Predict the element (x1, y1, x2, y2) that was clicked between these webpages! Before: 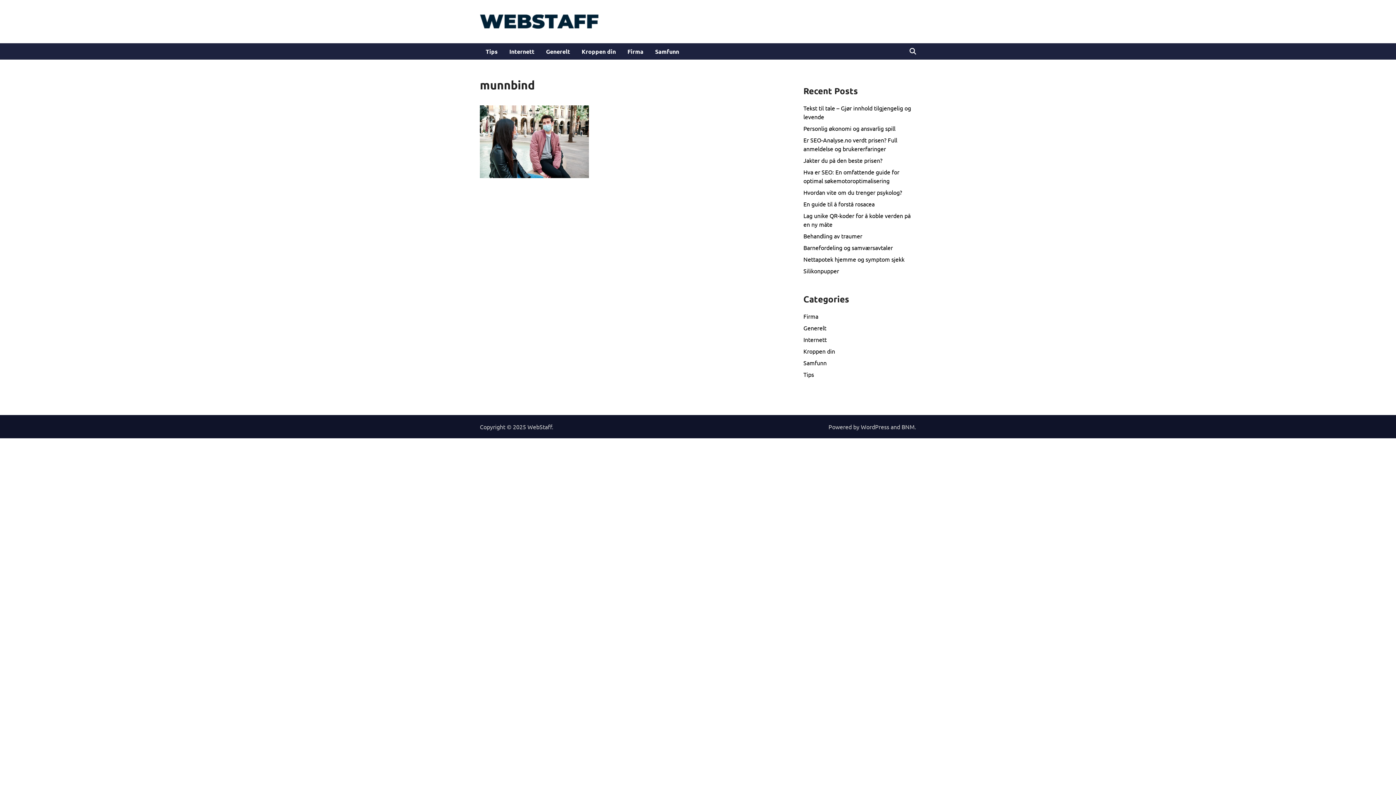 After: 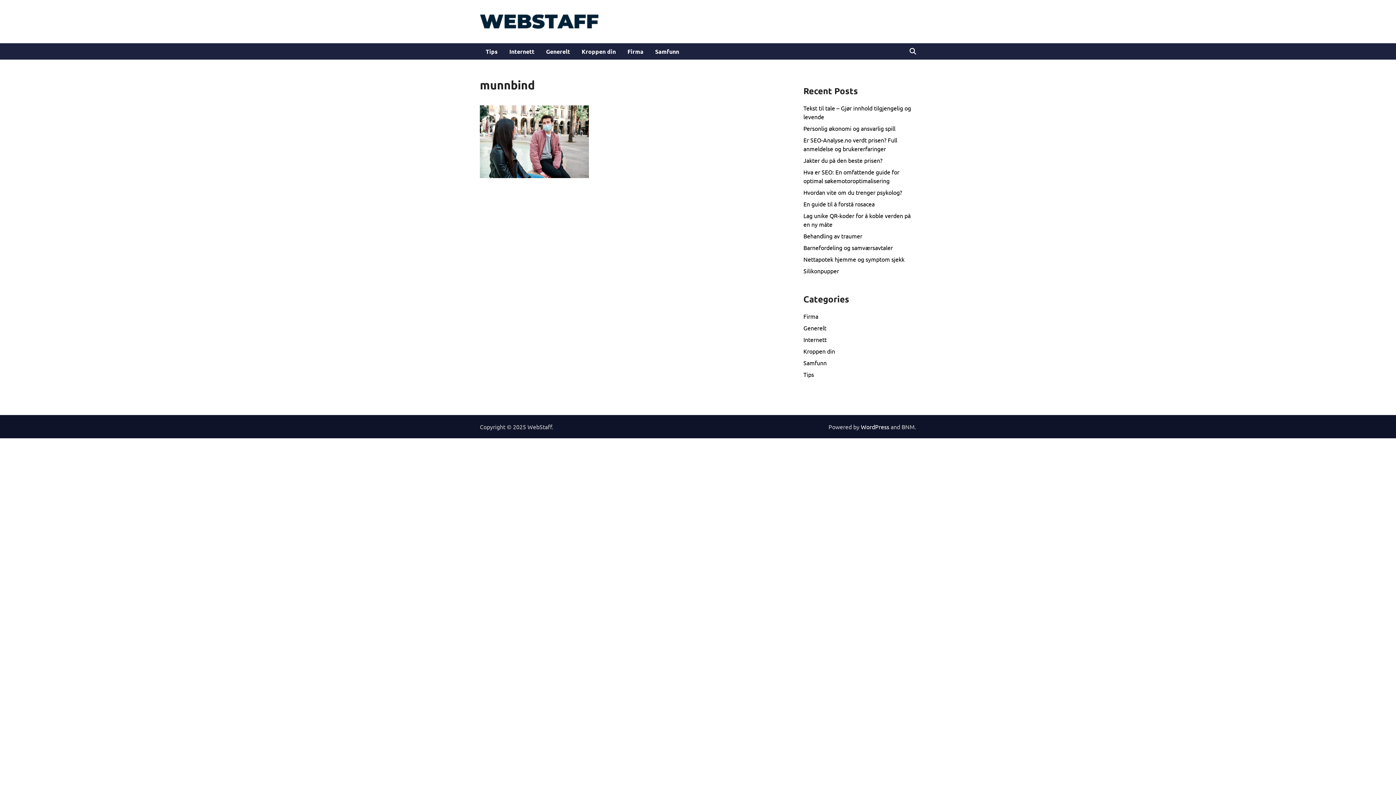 Action: label: WordPress bbox: (861, 423, 889, 430)